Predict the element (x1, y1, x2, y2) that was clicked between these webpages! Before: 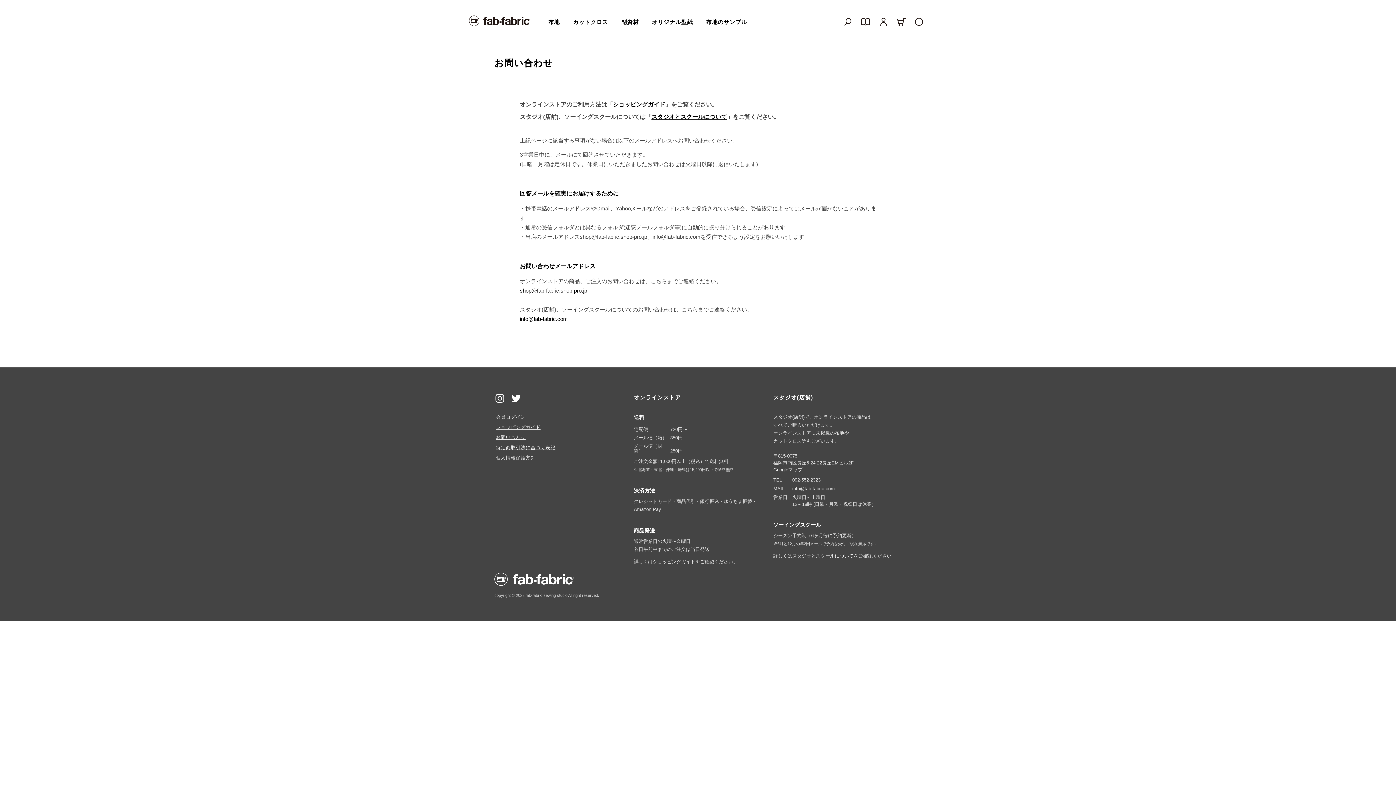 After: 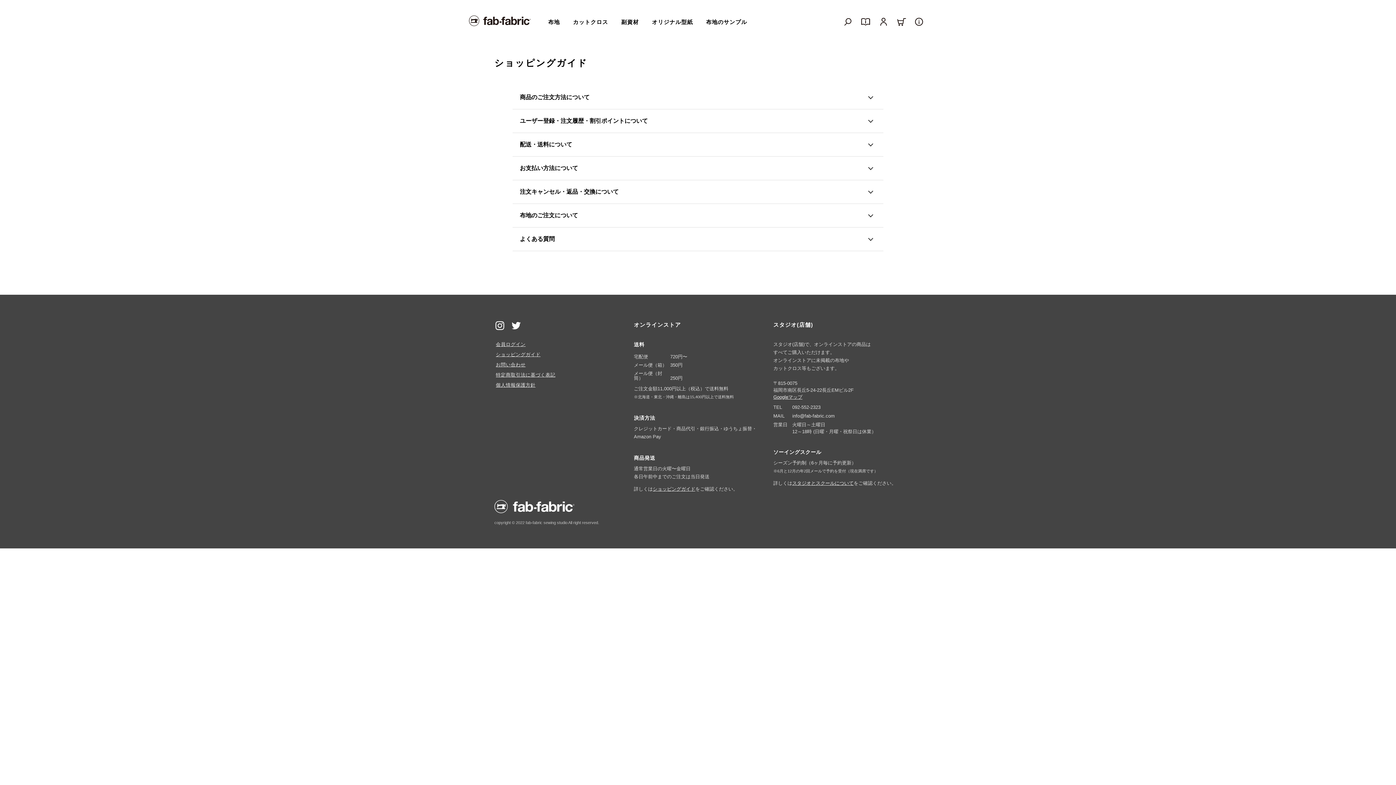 Action: bbox: (613, 101, 665, 107) label: ショッピングガイド